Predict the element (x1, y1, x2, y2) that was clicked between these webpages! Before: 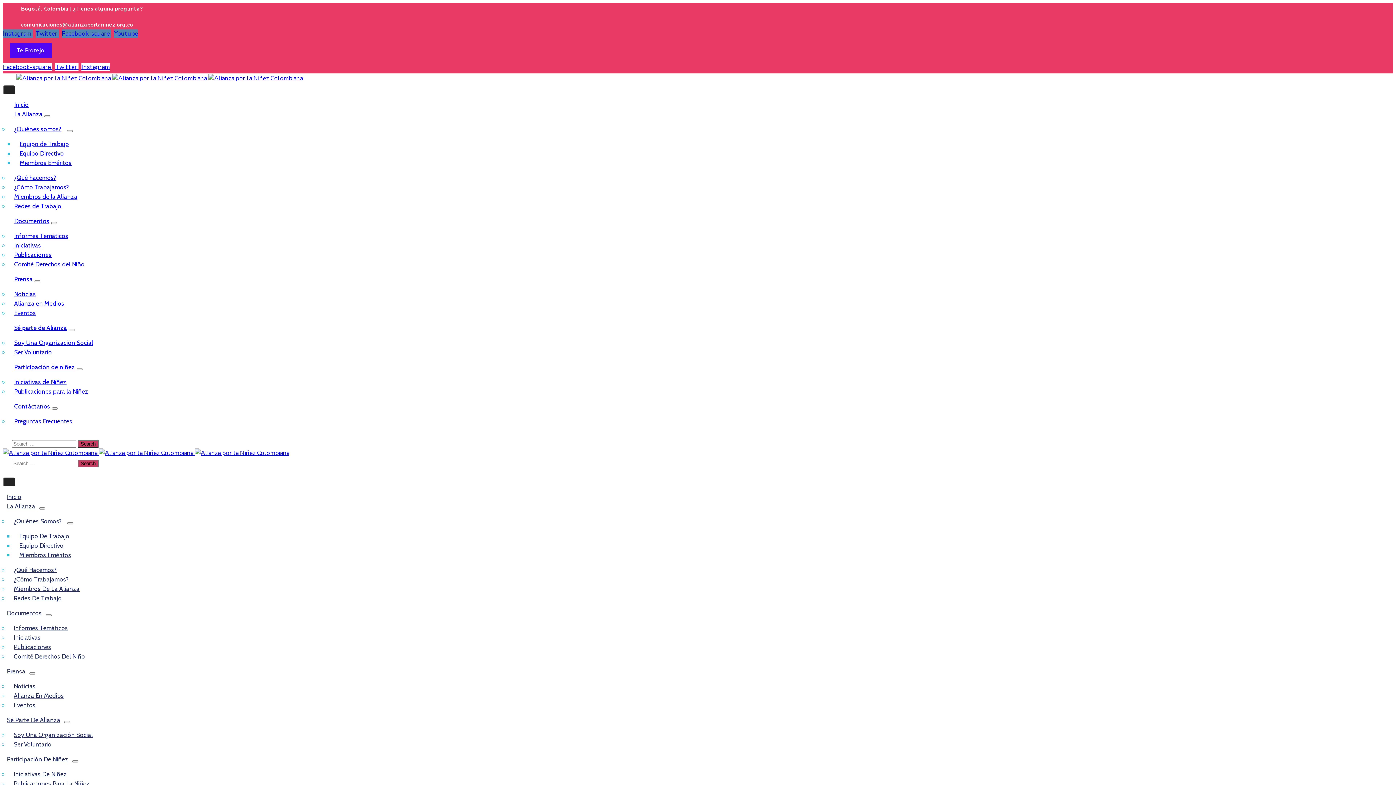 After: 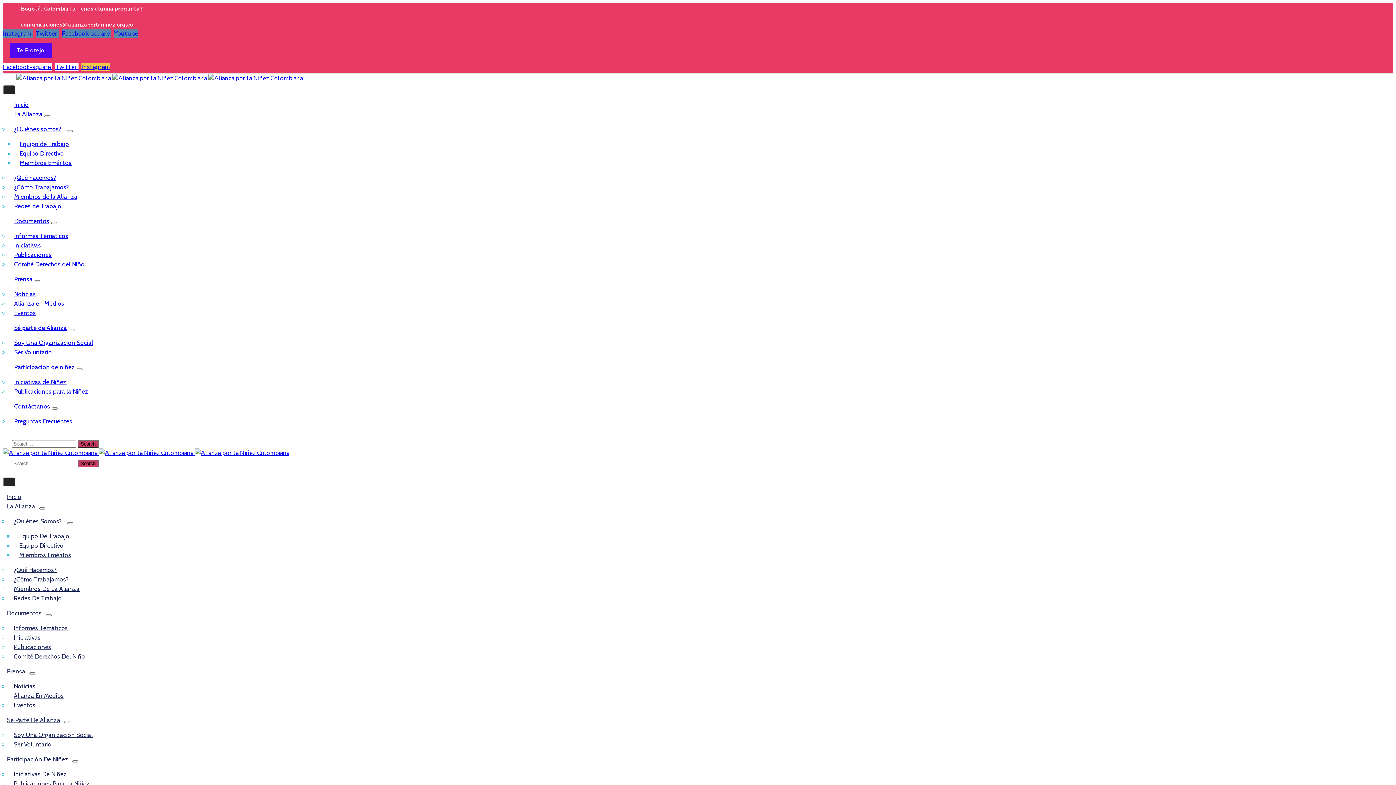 Action: bbox: (81, 62, 109, 71) label: Instagram